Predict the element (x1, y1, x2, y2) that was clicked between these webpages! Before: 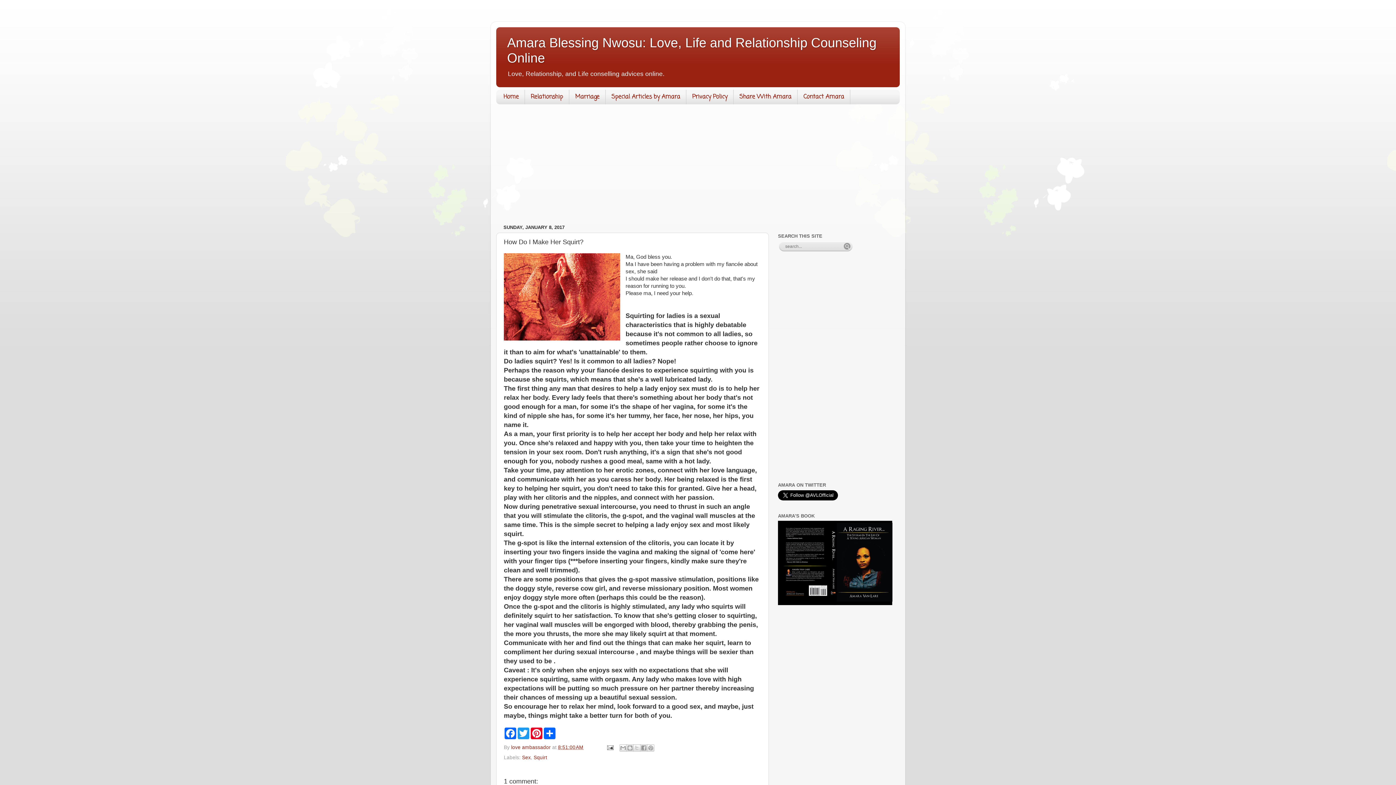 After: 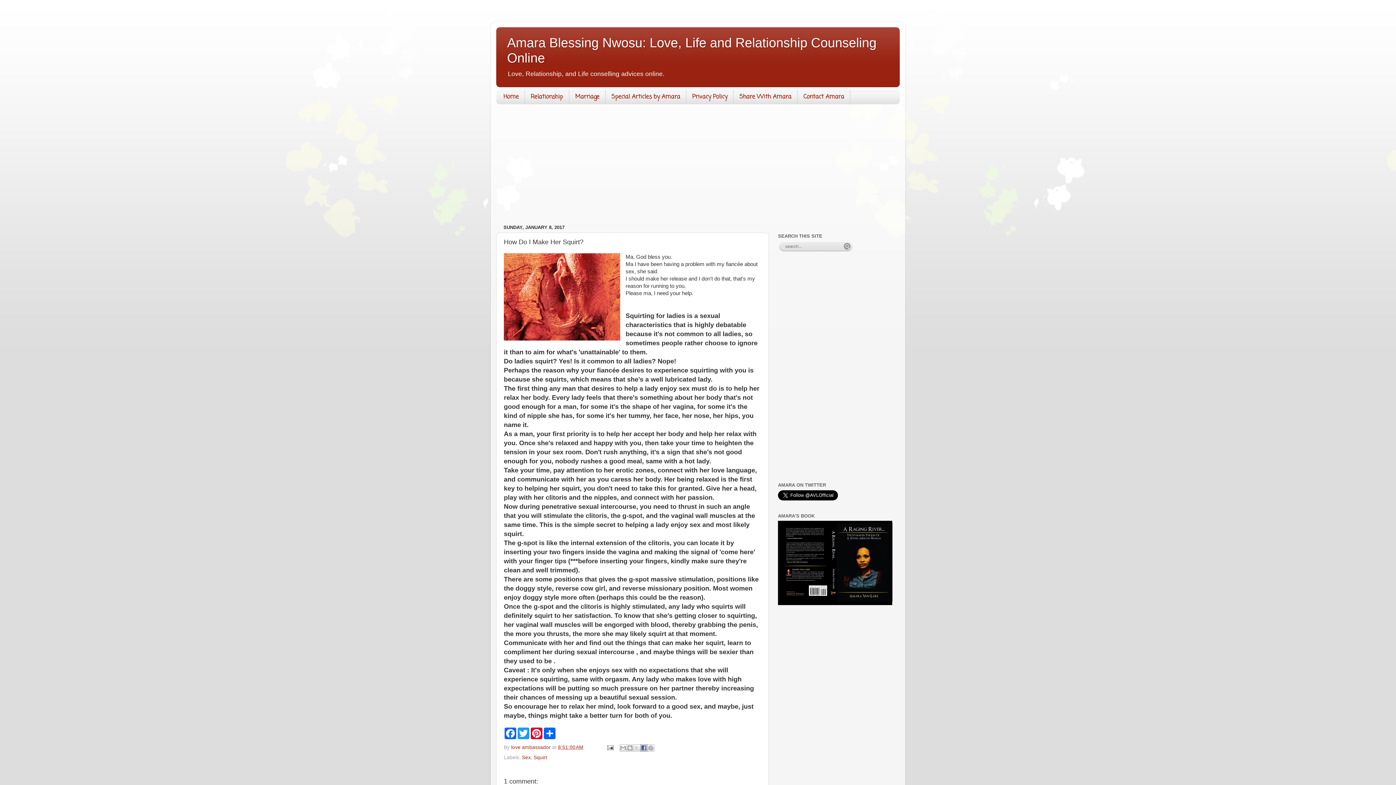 Action: bbox: (640, 744, 647, 751) label: Share to Facebook